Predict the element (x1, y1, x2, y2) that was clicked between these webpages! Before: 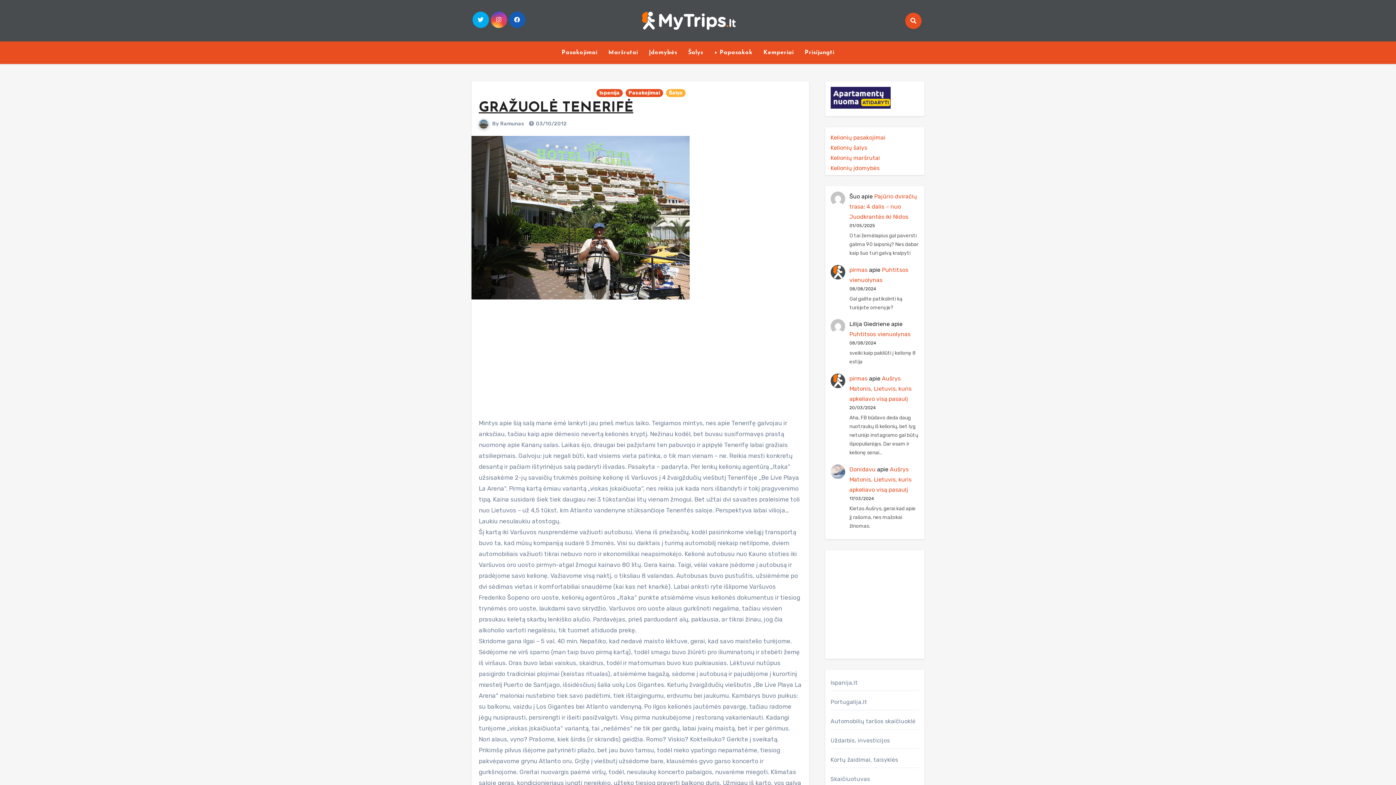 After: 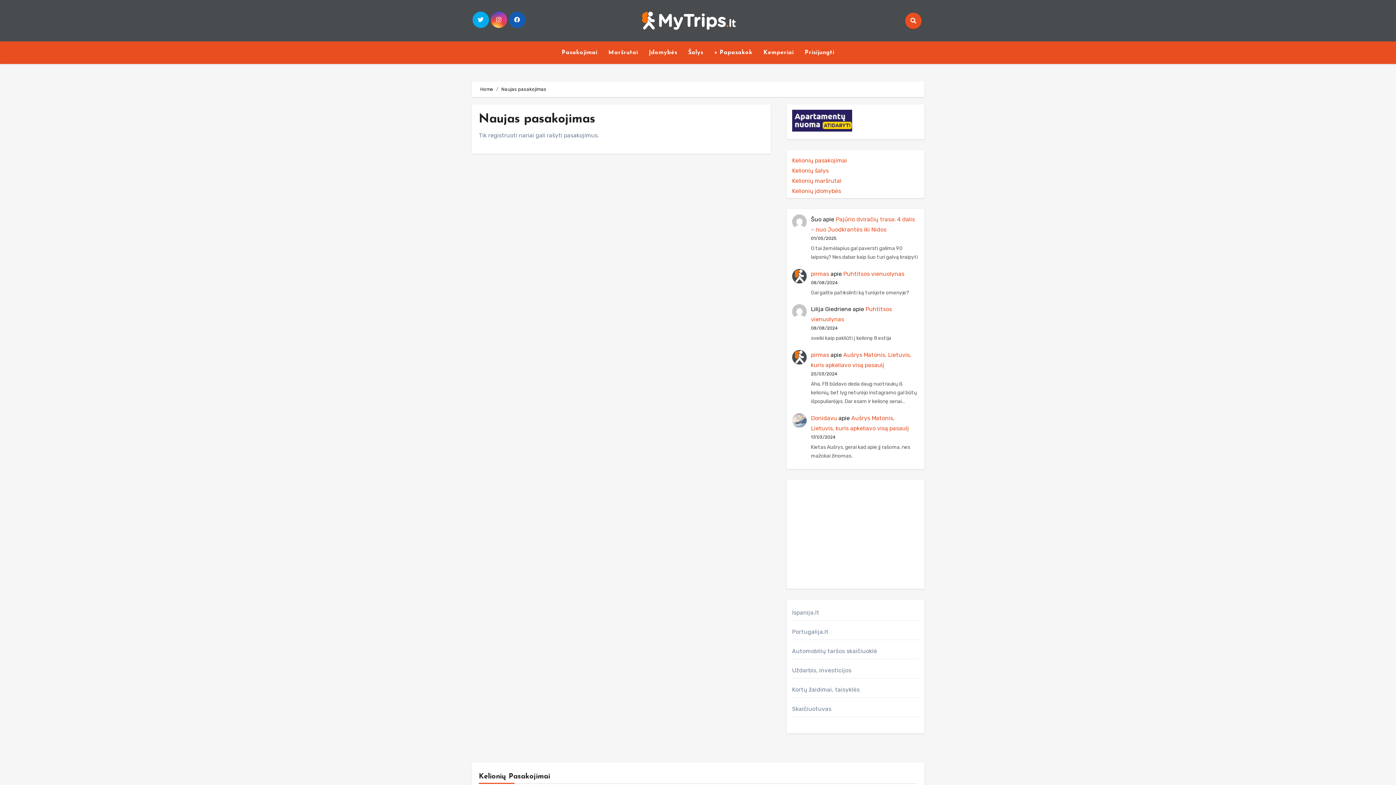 Action: bbox: (708, 44, 758, 60) label: + Papasakok